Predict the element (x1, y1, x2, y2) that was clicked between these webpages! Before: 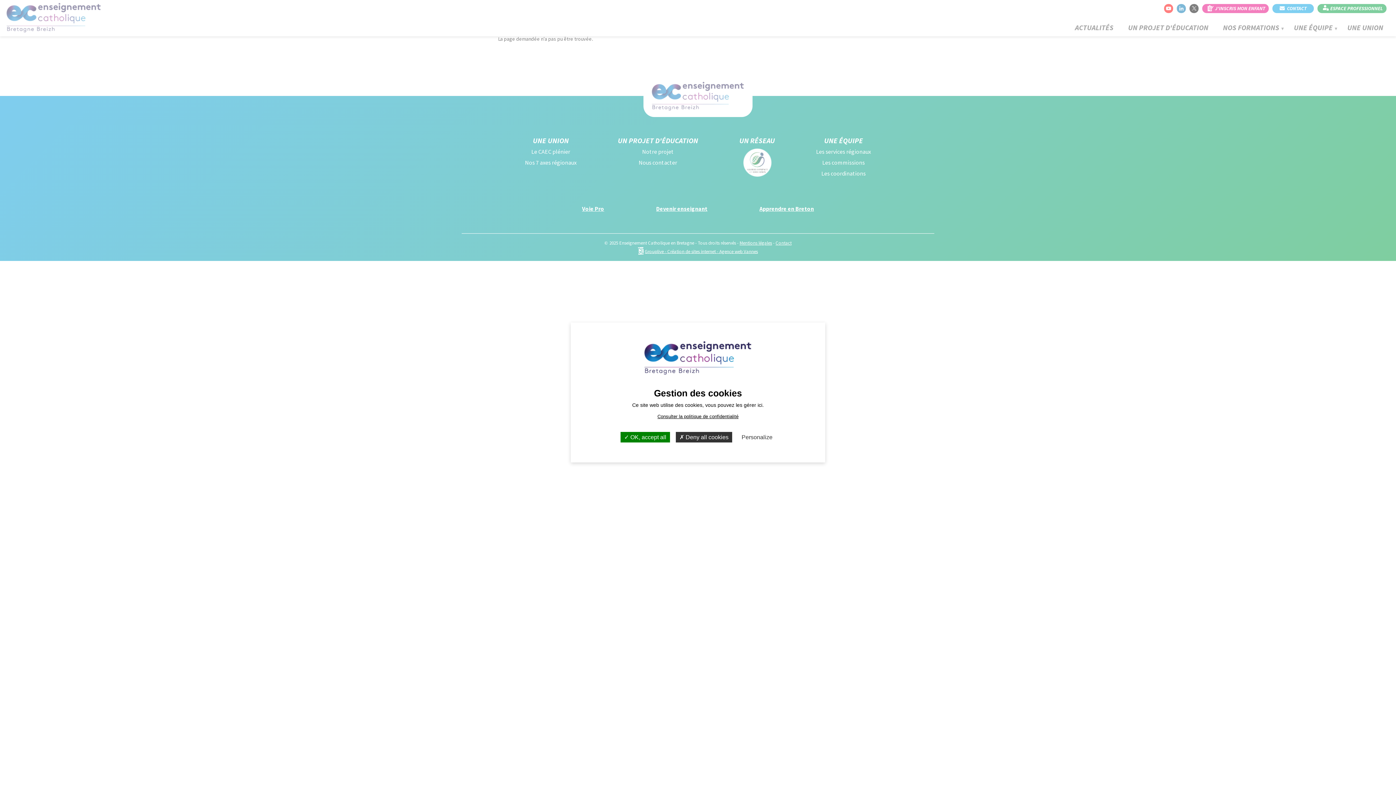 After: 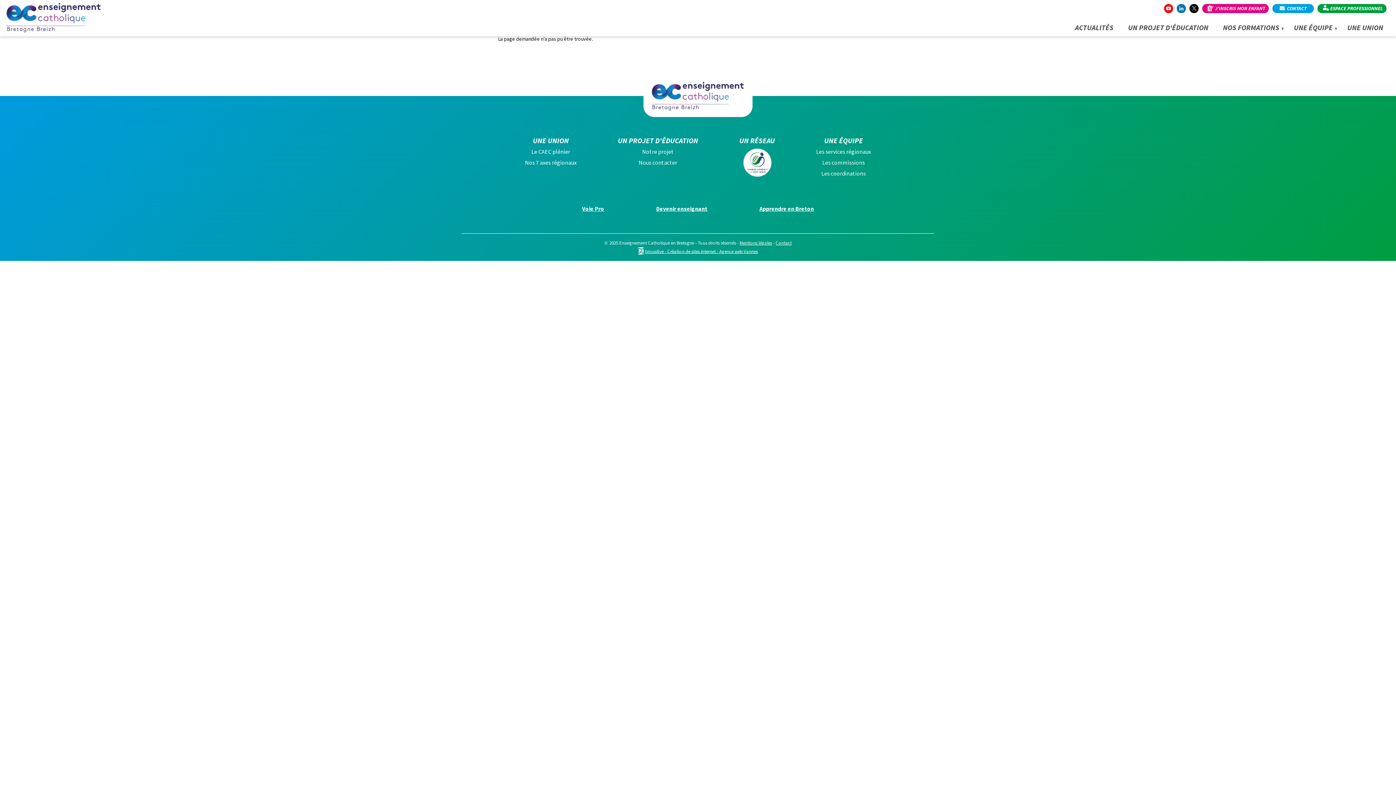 Action: bbox: (620, 432, 670, 442) label:  OK, accept all